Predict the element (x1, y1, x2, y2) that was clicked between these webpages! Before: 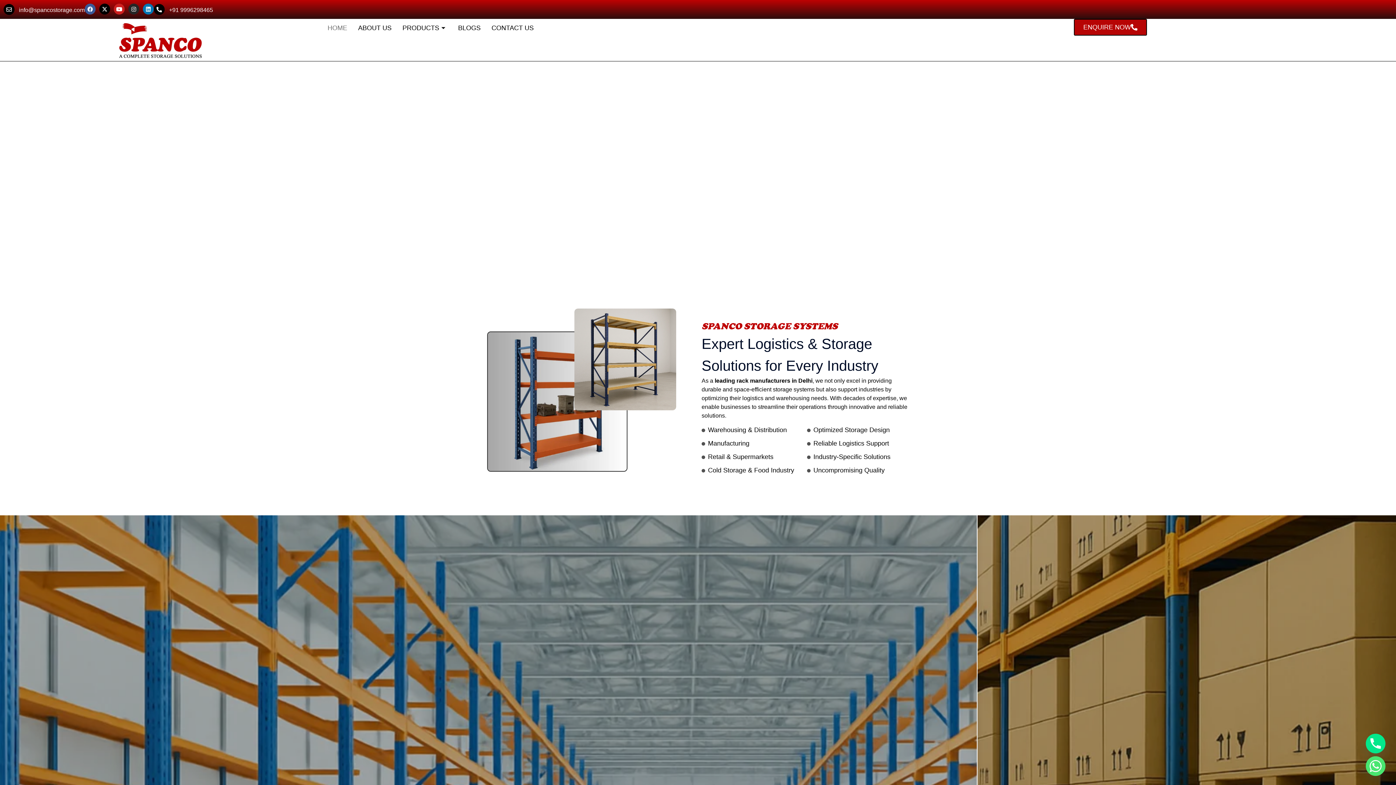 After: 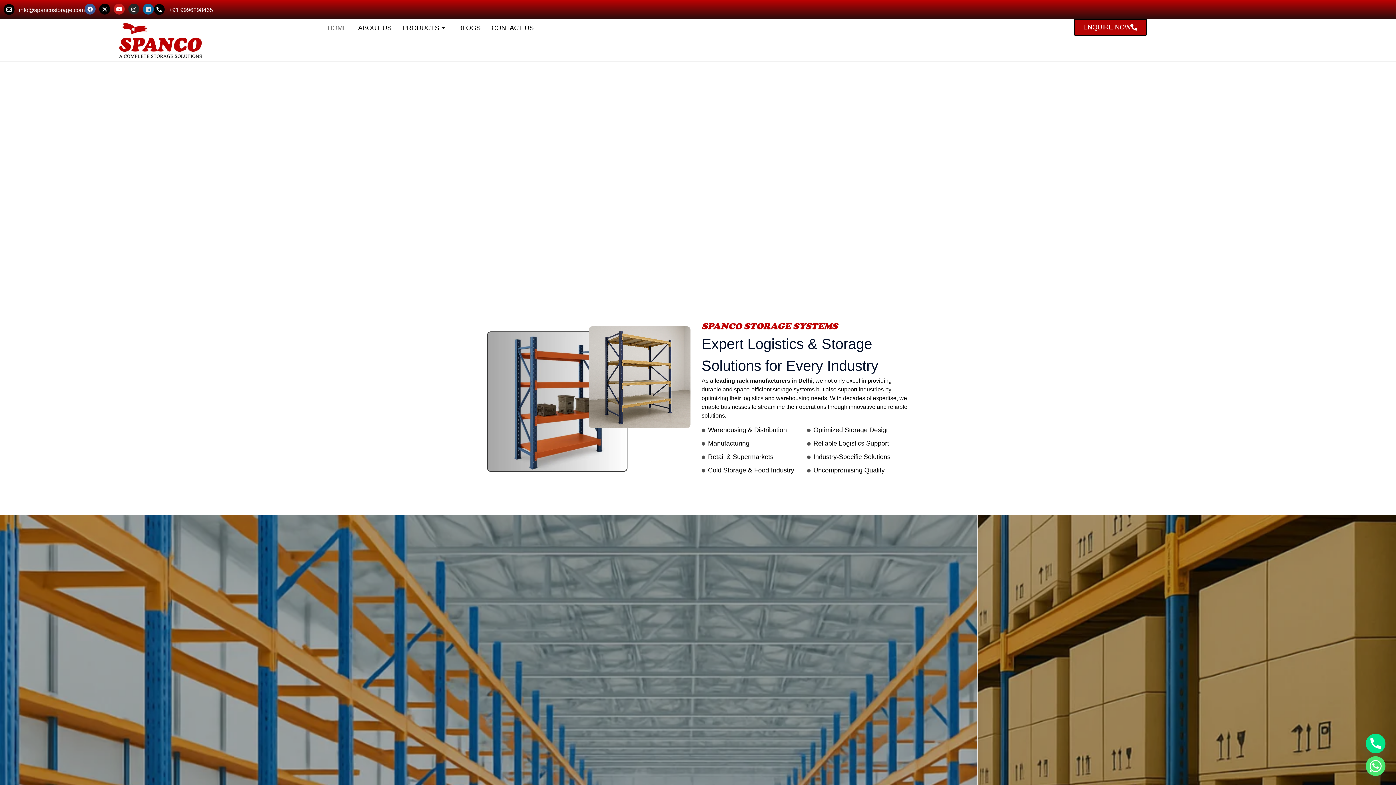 Action: bbox: (142, 3, 153, 14) label: Linkedin